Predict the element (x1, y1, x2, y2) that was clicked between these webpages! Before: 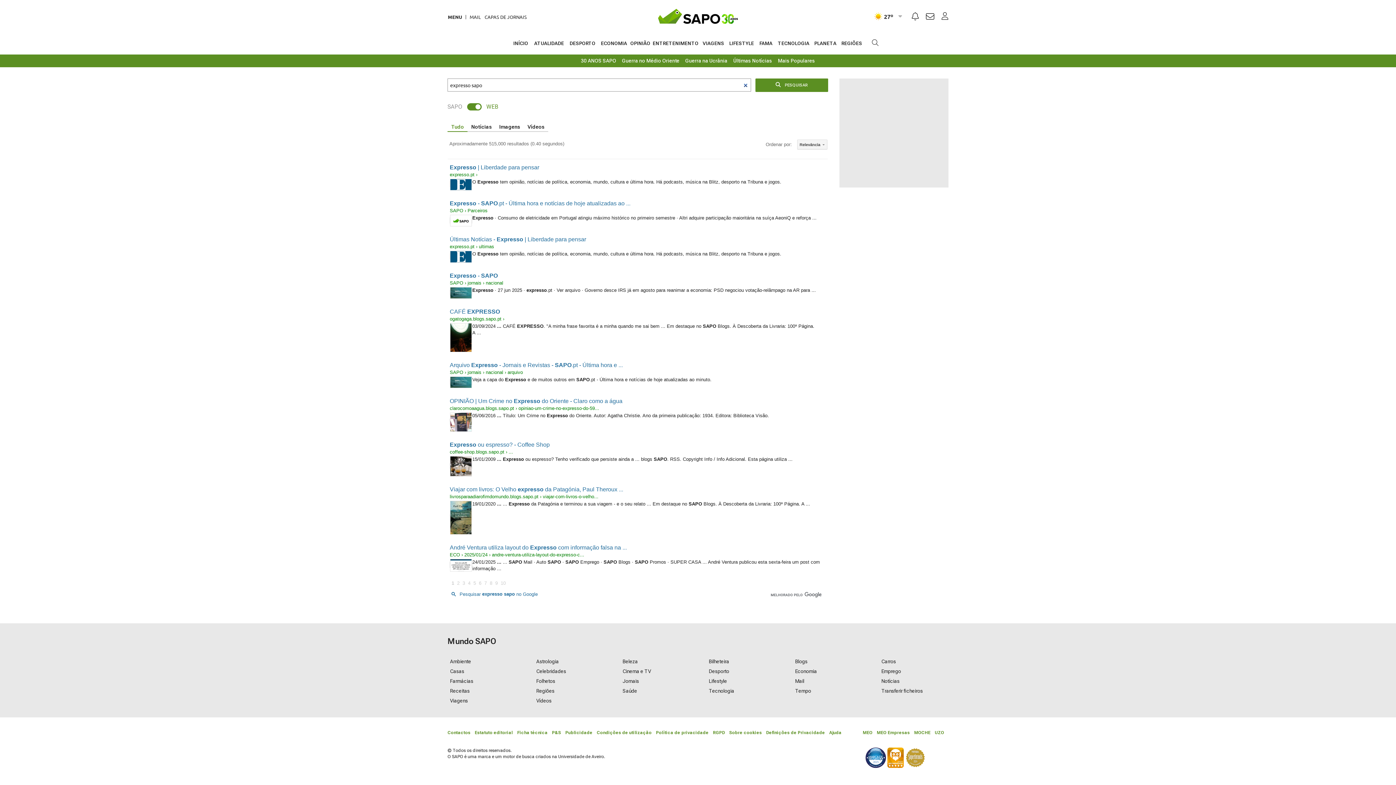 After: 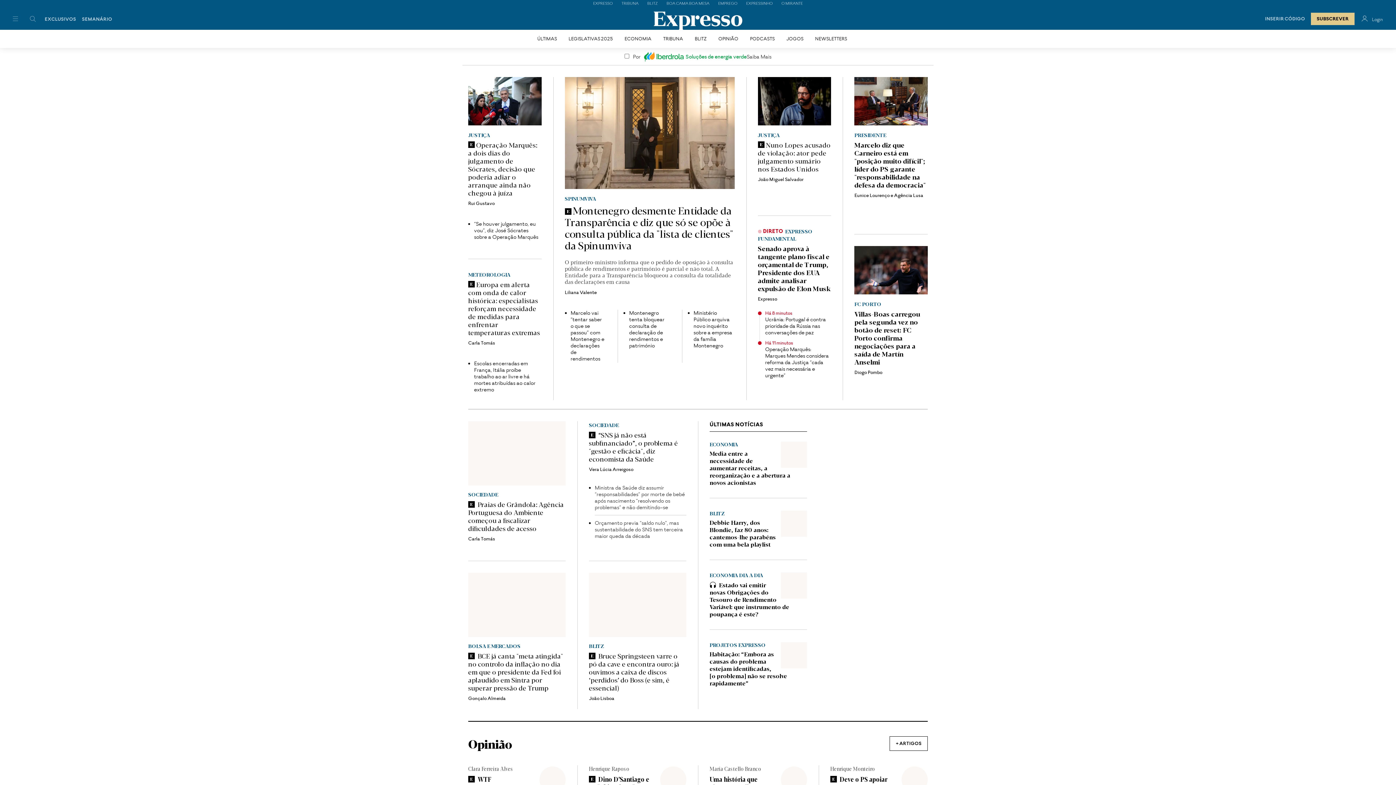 Action: bbox: (449, 181, 472, 187)